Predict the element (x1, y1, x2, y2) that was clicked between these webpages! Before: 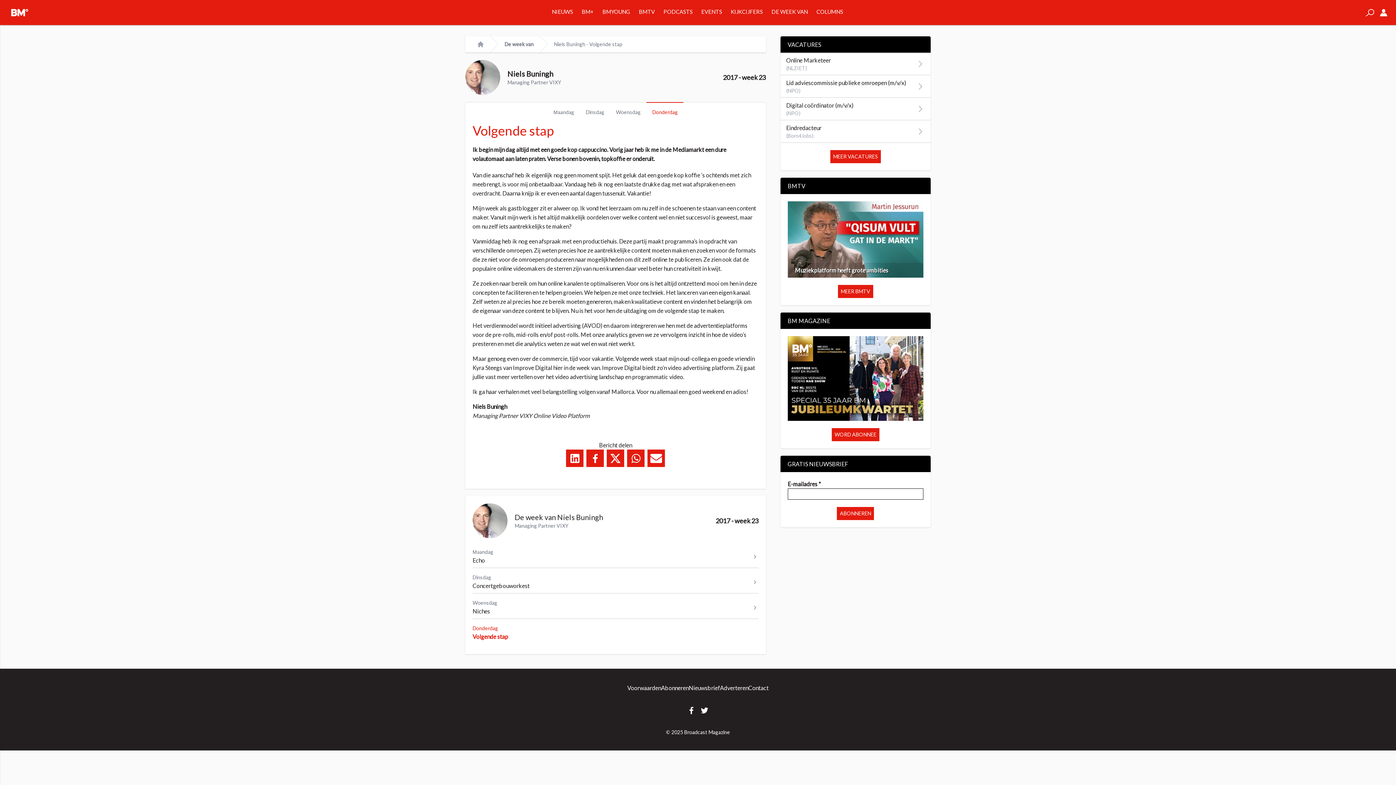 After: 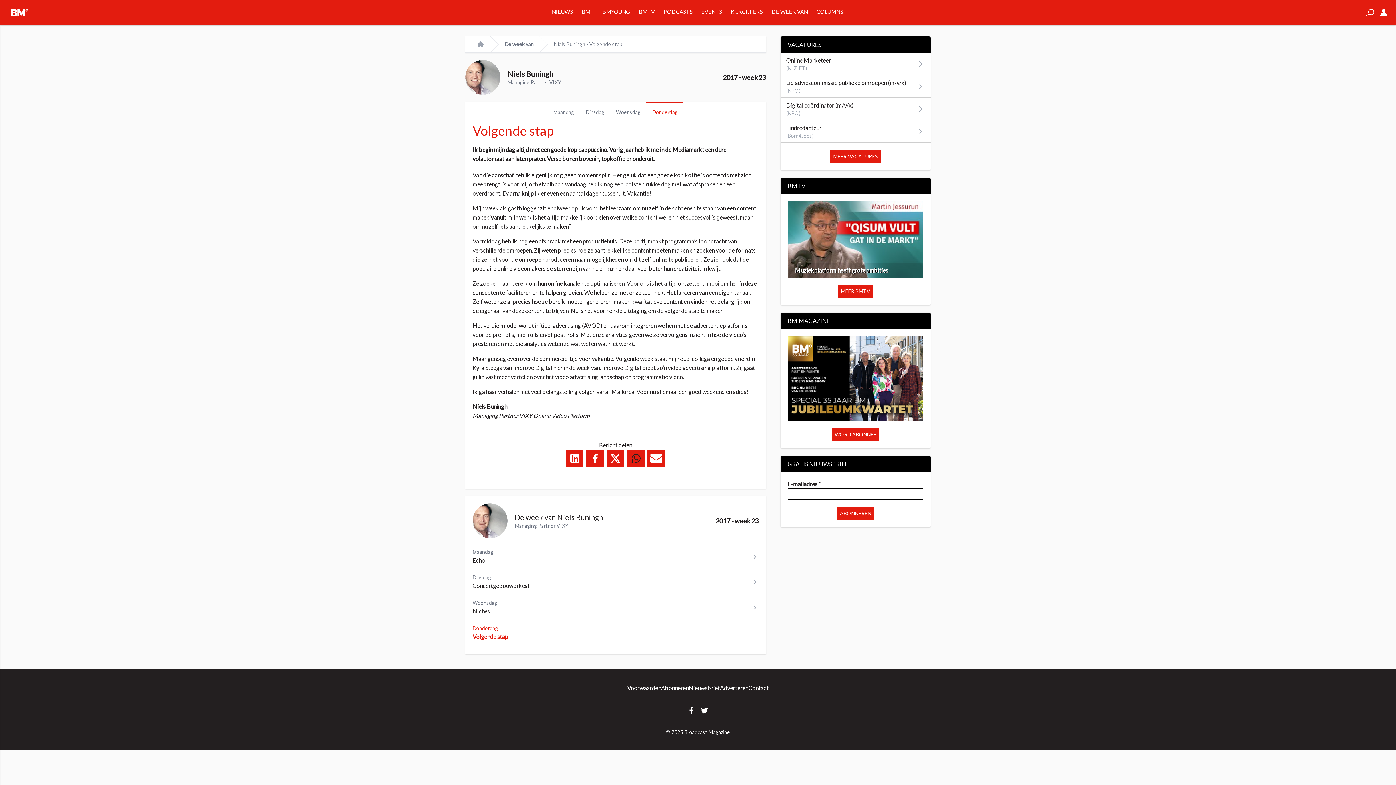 Action: bbox: (627, 449, 644, 467)